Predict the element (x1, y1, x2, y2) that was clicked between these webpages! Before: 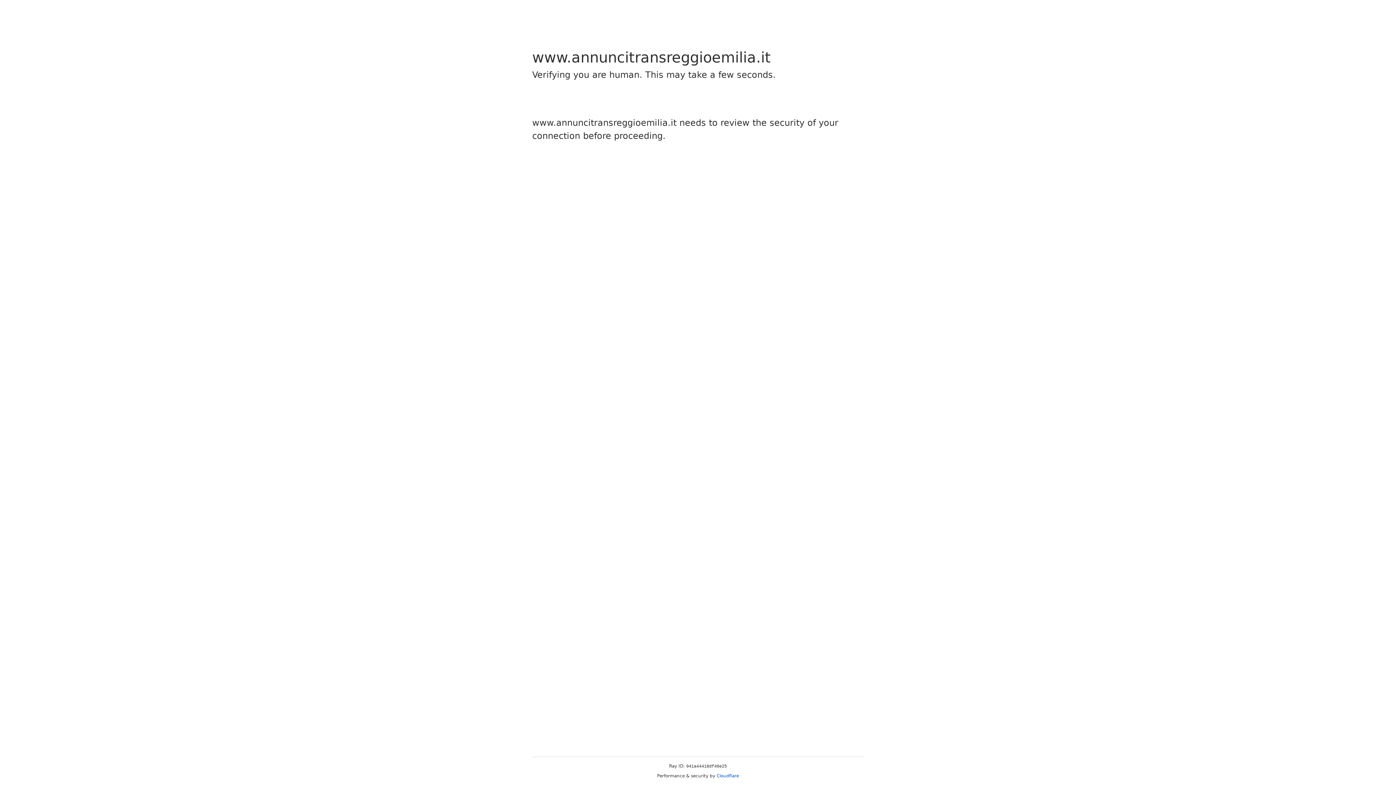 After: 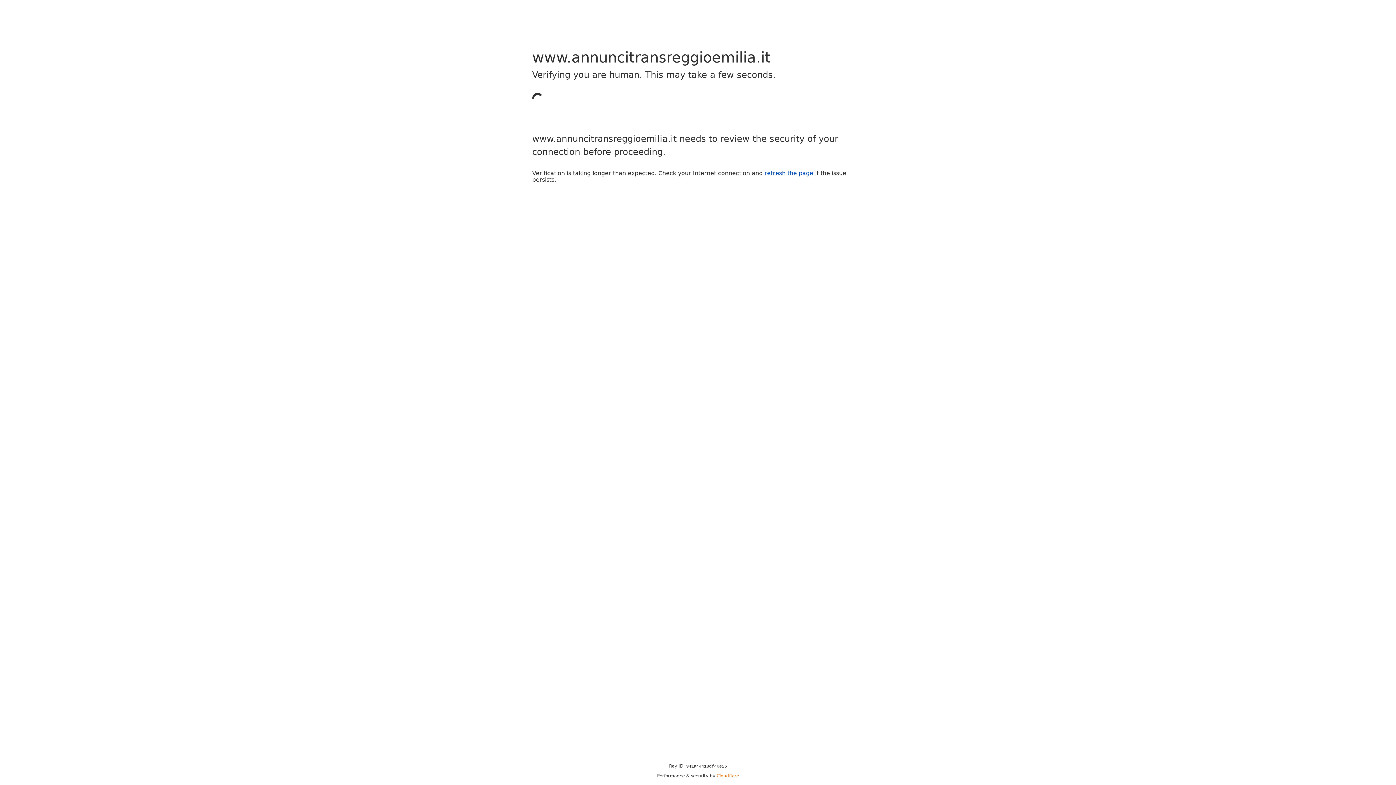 Action: label: Cloudflare bbox: (716, 773, 739, 778)